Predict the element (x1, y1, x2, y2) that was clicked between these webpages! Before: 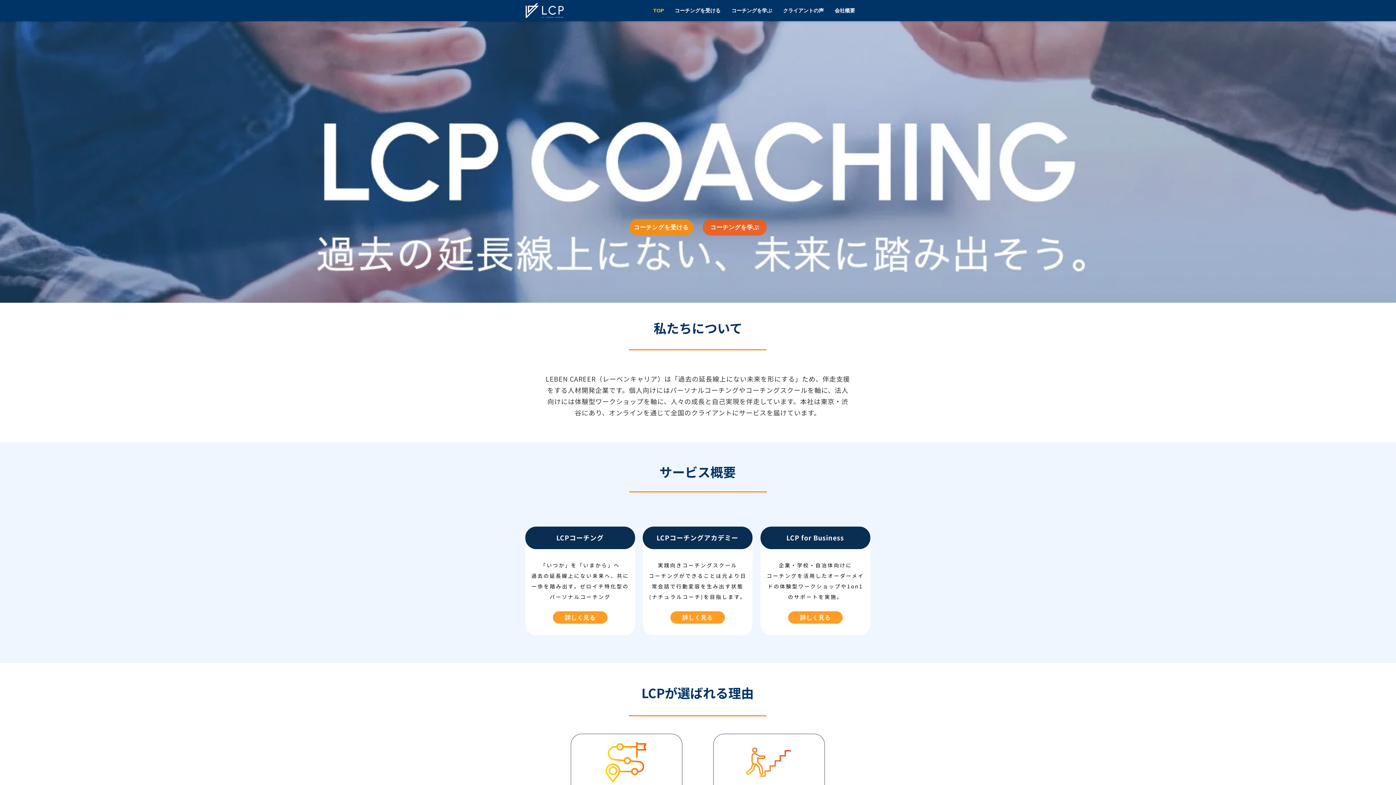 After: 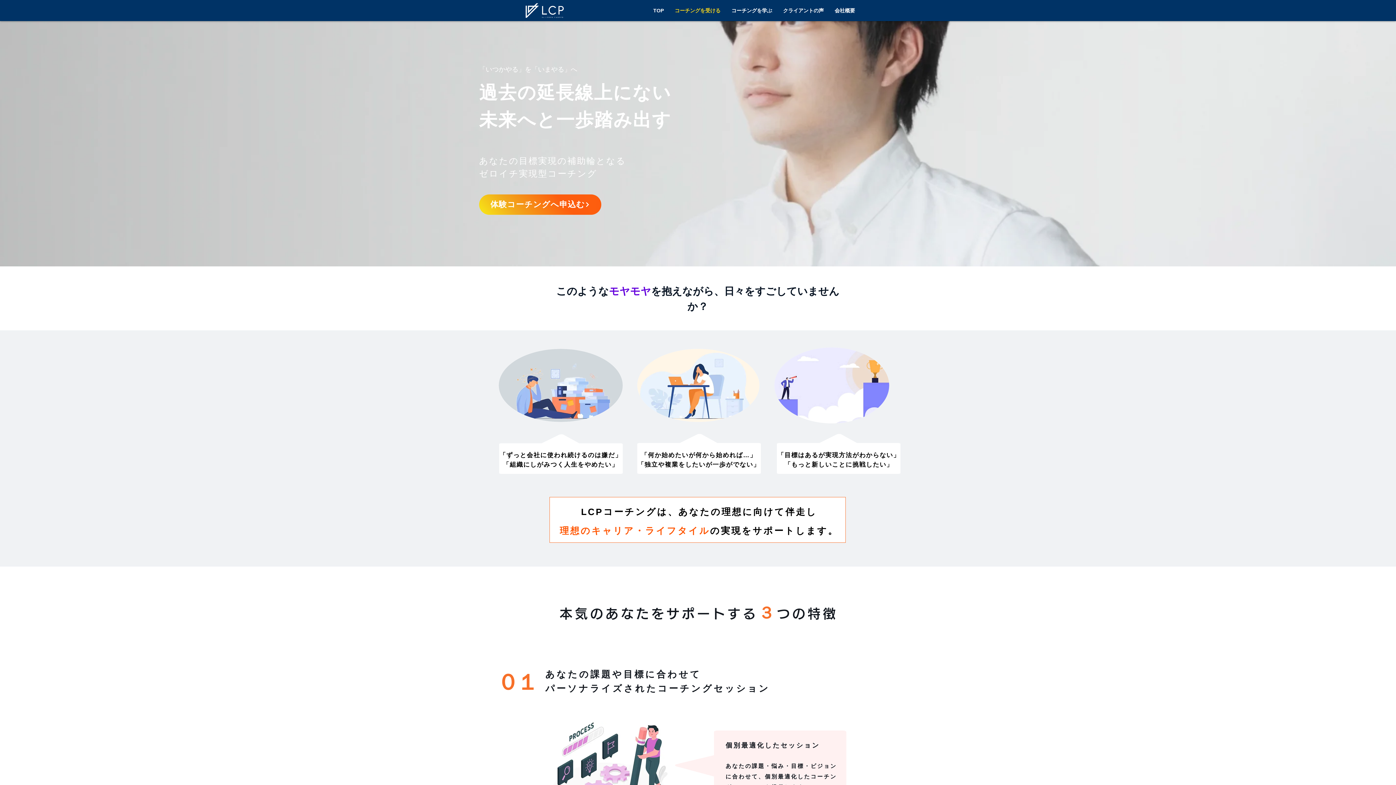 Action: label: コーチングを受ける bbox: (669, 3, 726, 17)